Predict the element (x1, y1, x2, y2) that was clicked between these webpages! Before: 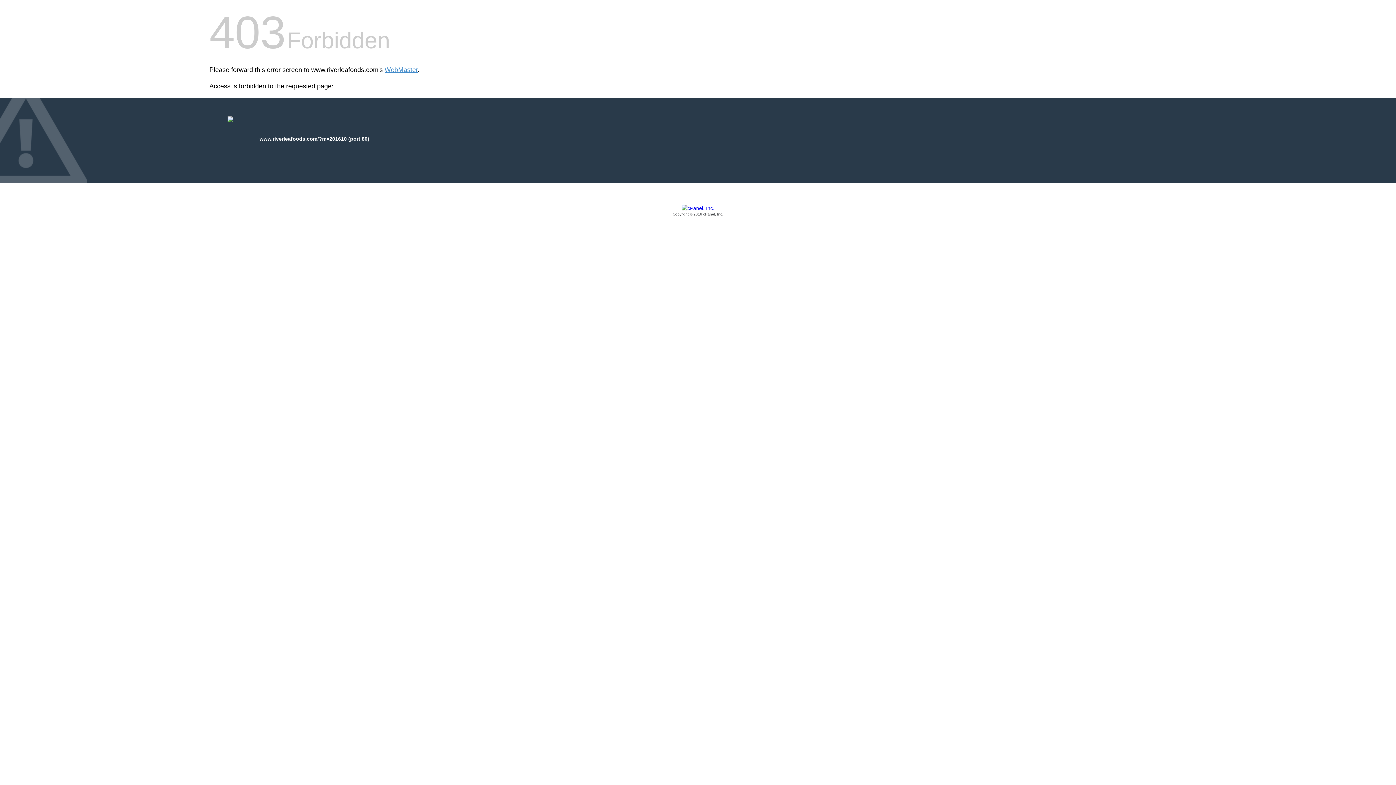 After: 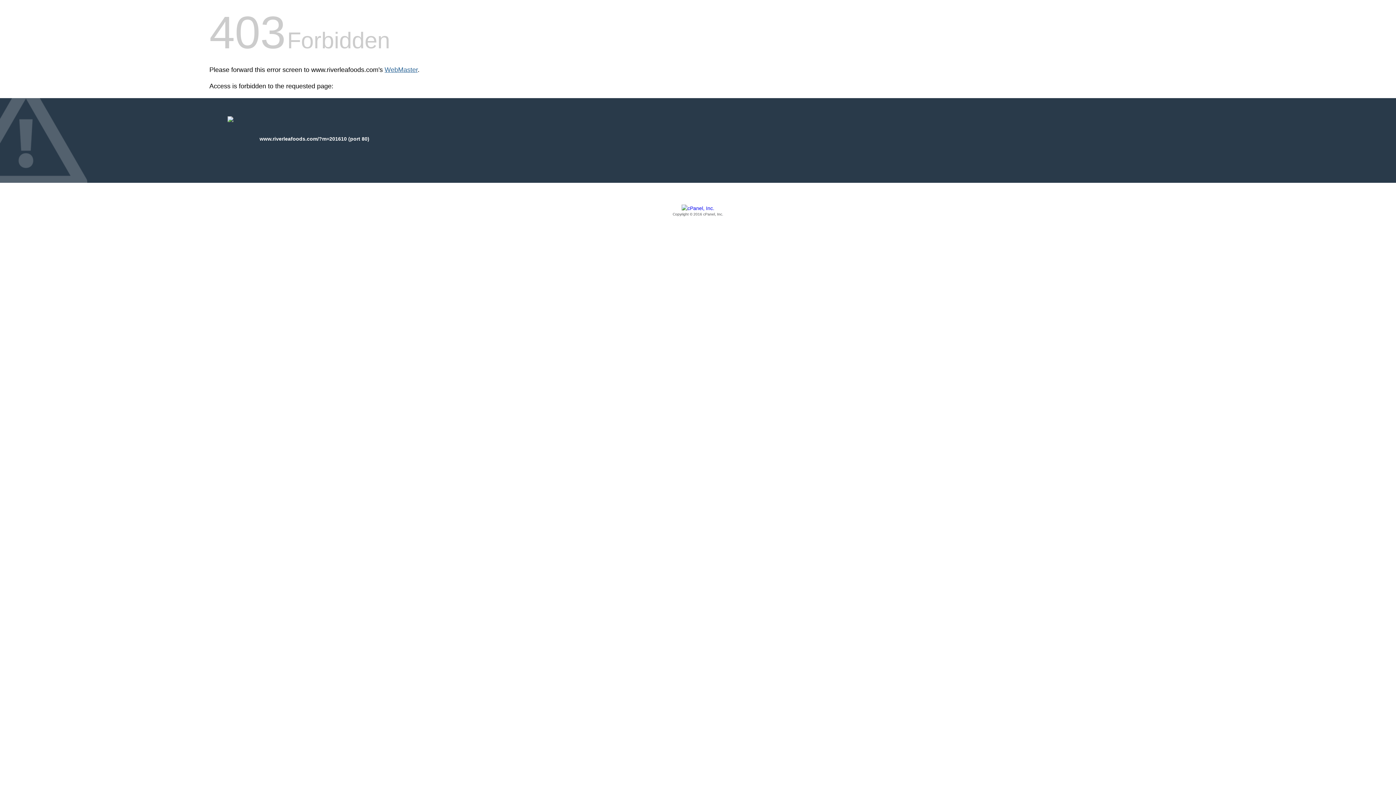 Action: bbox: (384, 66, 417, 73) label: WebMaster